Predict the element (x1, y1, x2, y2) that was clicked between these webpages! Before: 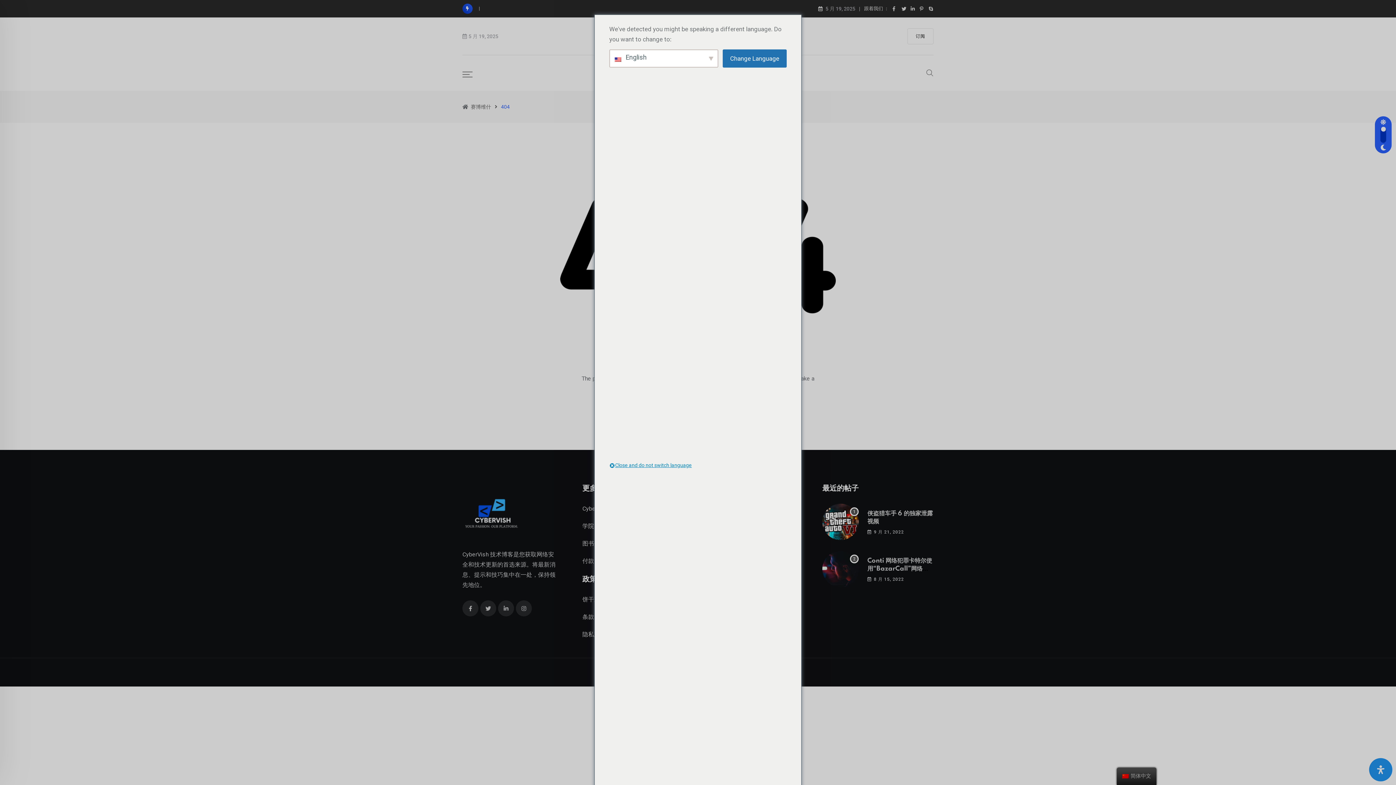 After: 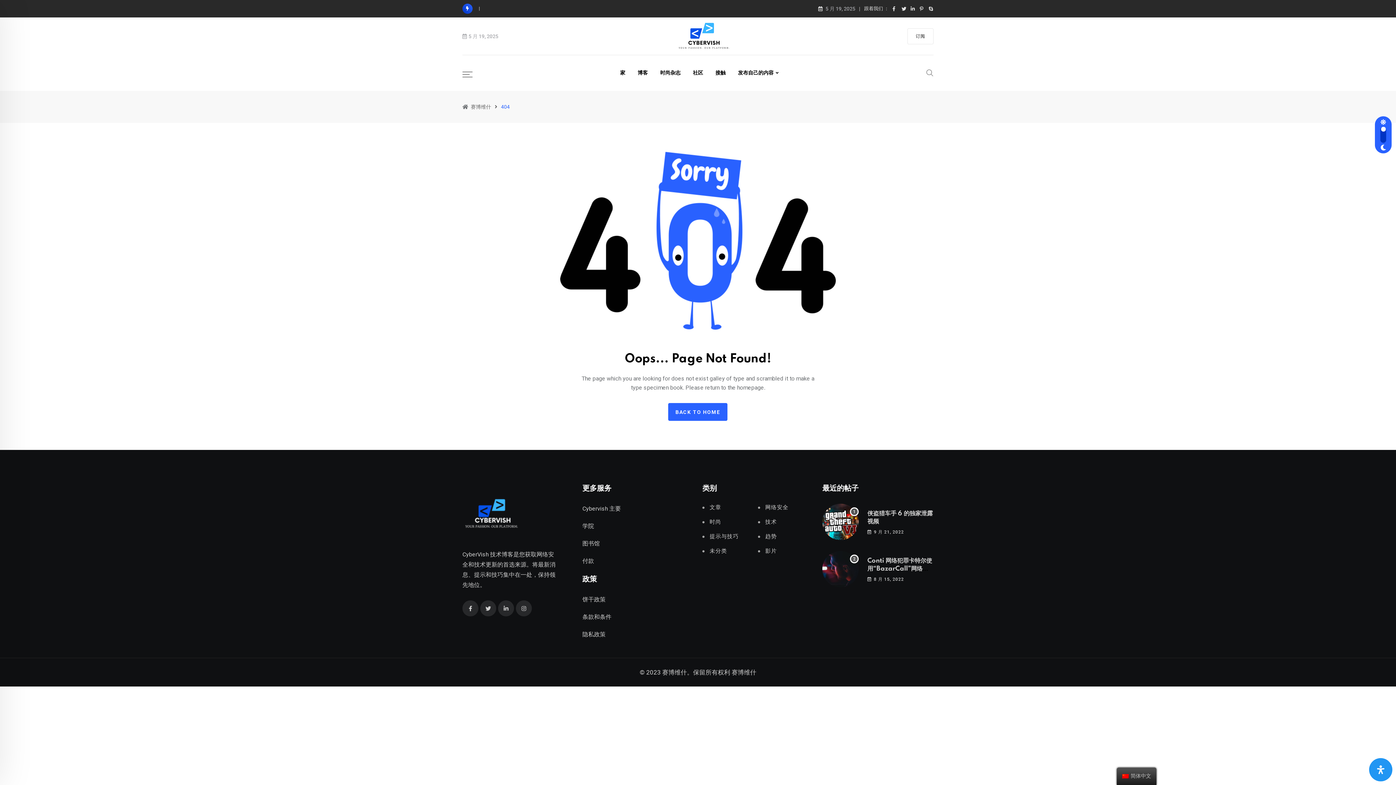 Action: label: Close and do not switch language bbox: (609, 73, 698, 858)